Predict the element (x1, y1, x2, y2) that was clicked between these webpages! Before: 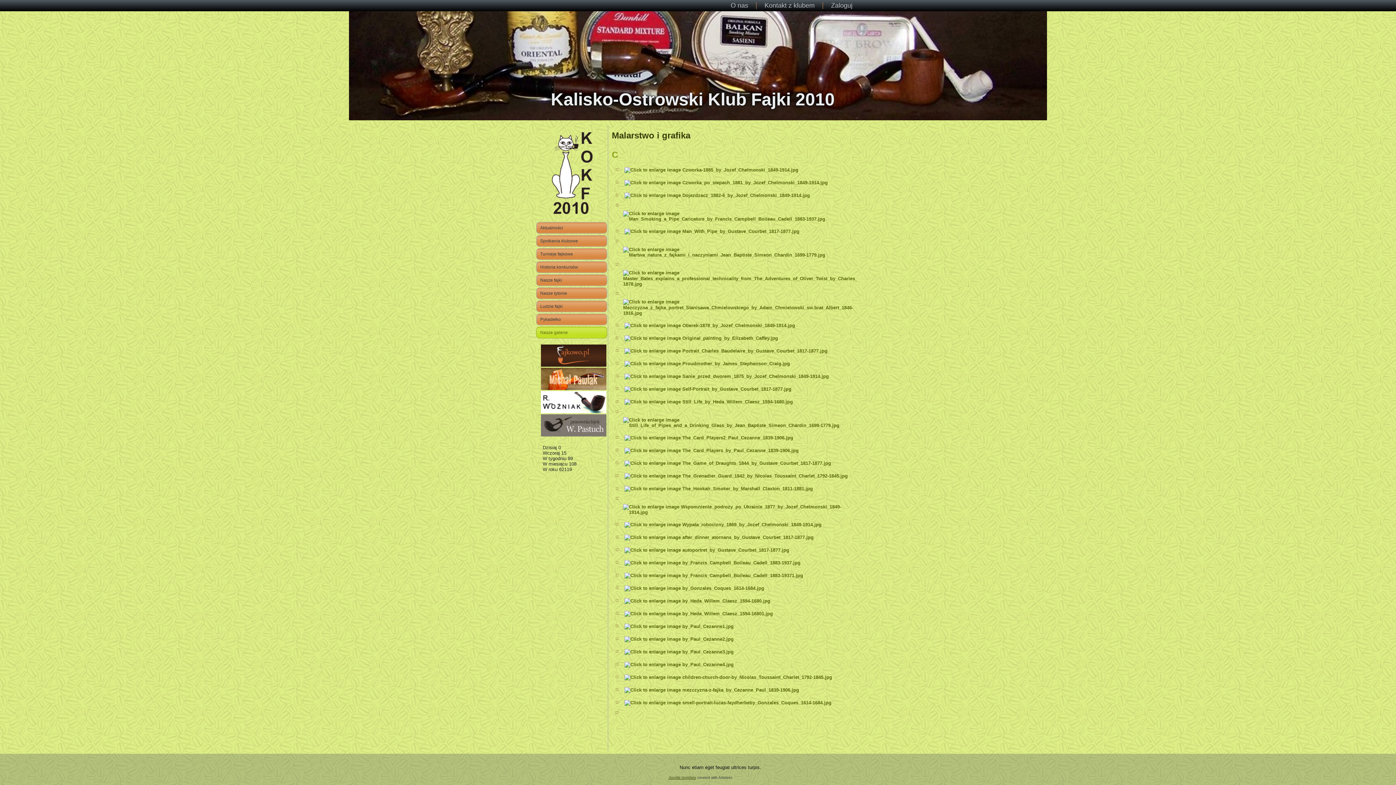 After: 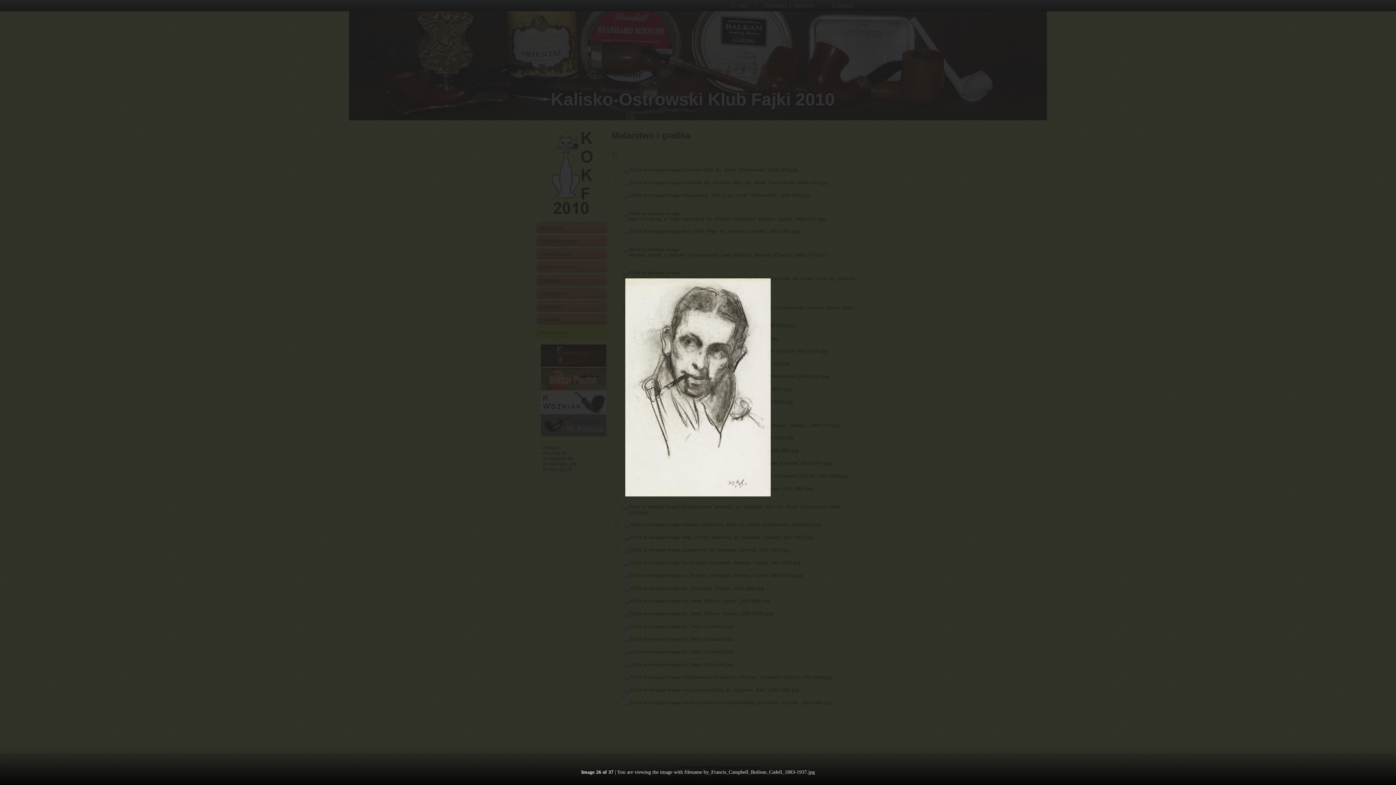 Action: bbox: (622, 560, 803, 565)